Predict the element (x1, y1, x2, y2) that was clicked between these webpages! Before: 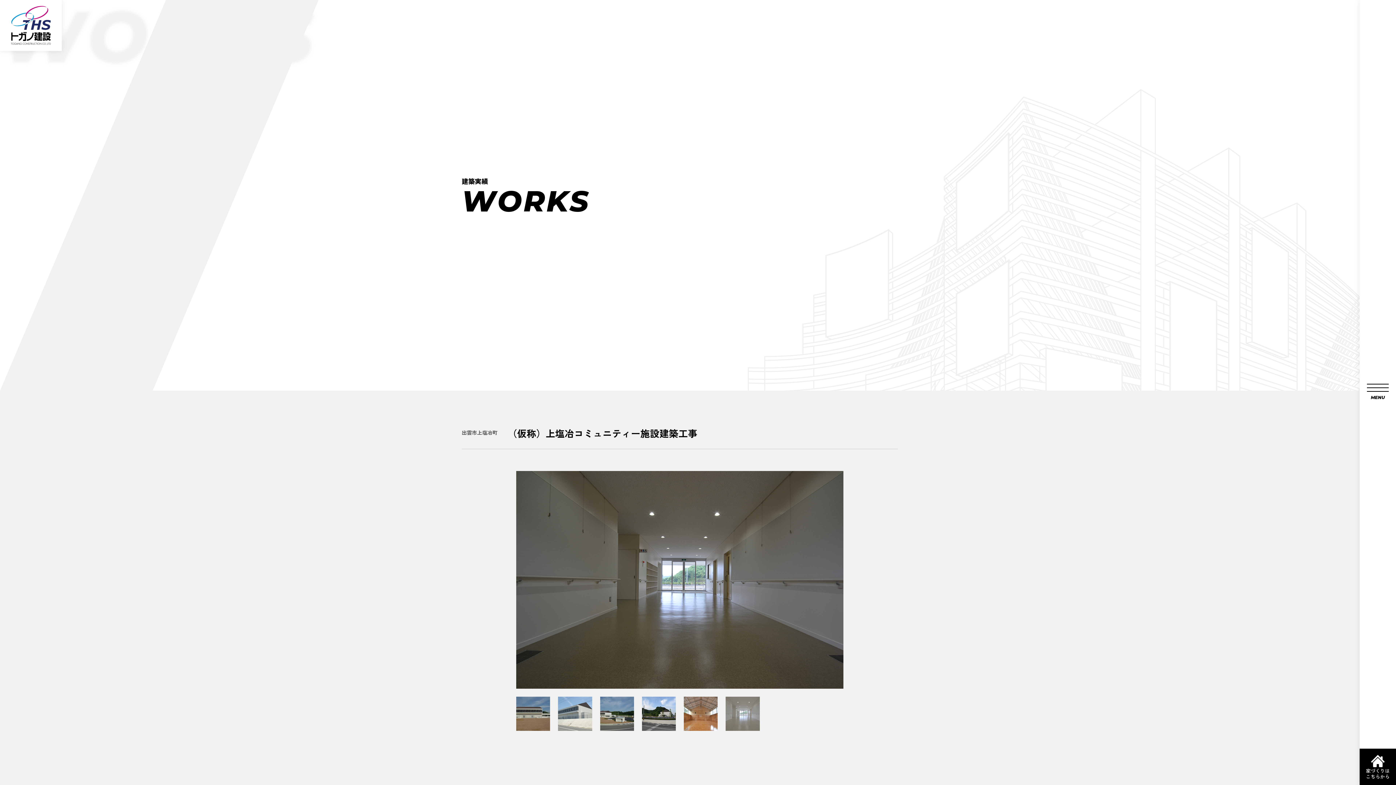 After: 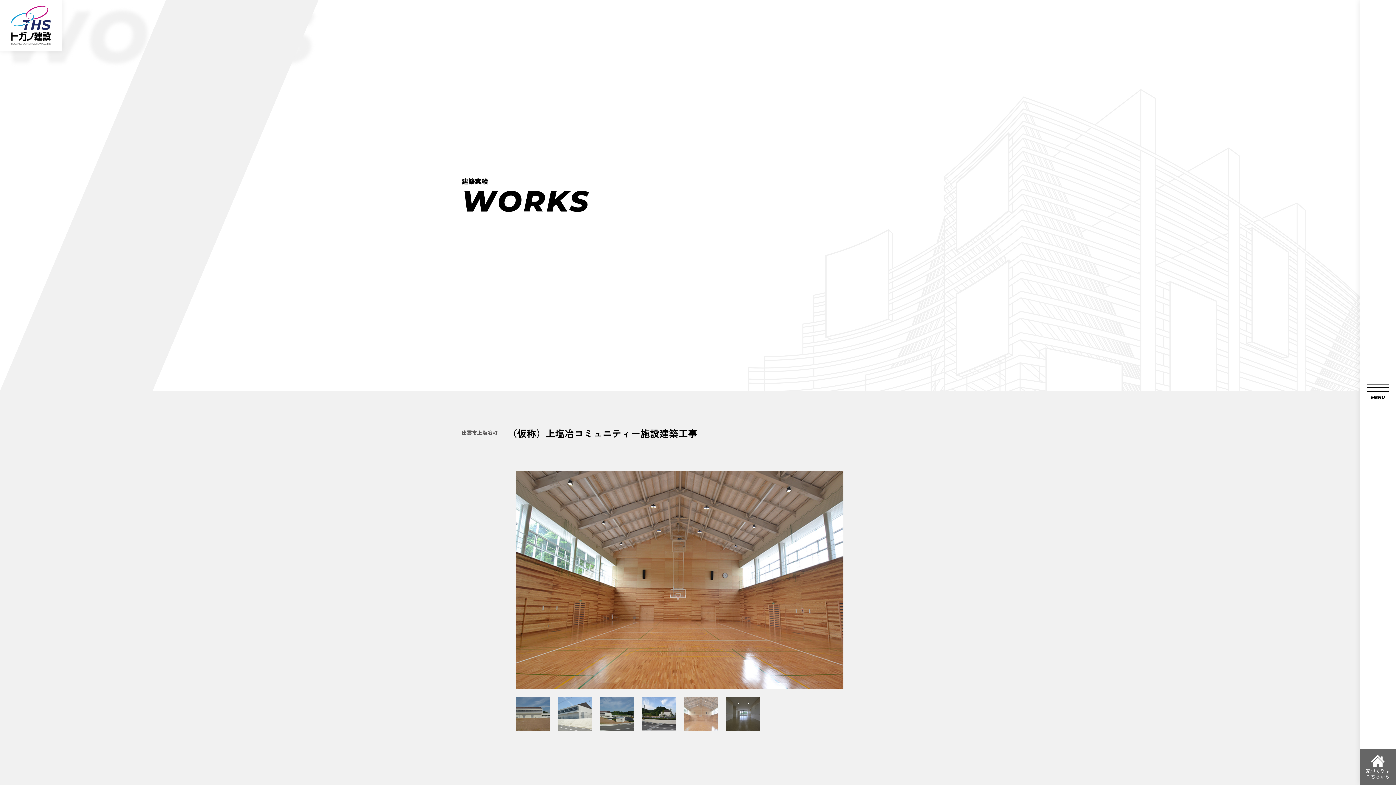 Action: bbox: (1360, 749, 1396, 785) label: 家づくりは
こちらから